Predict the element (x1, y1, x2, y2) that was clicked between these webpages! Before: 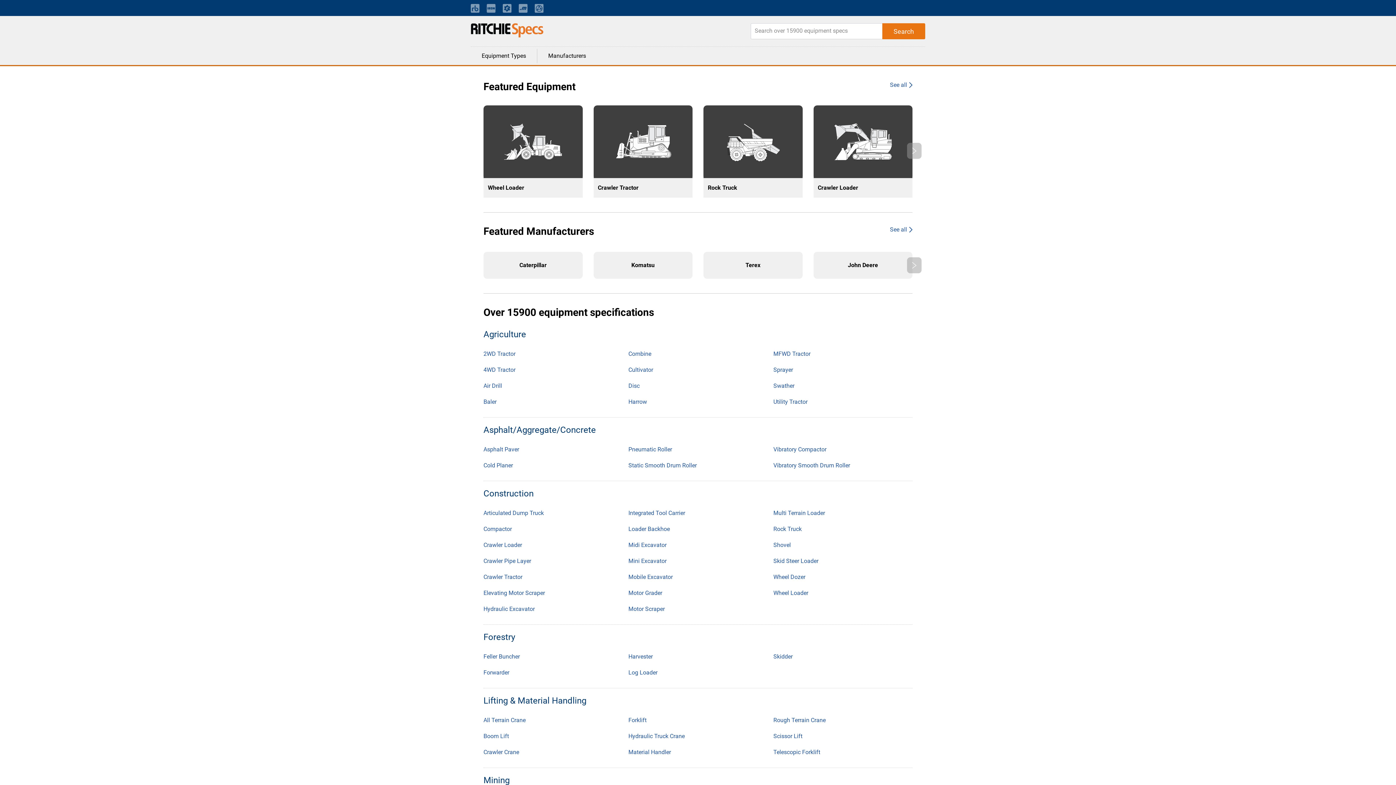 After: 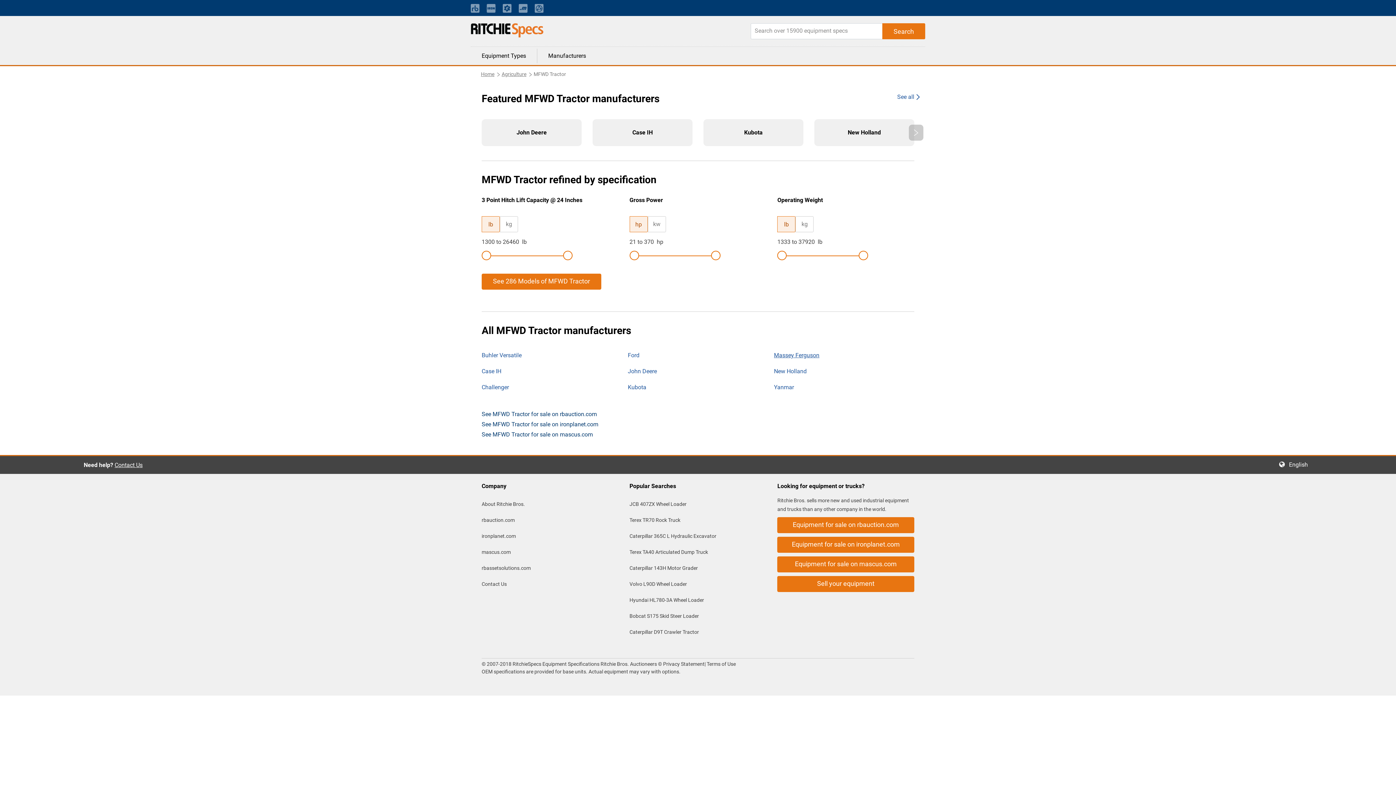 Action: bbox: (773, 350, 810, 357) label: MFWD Tractor